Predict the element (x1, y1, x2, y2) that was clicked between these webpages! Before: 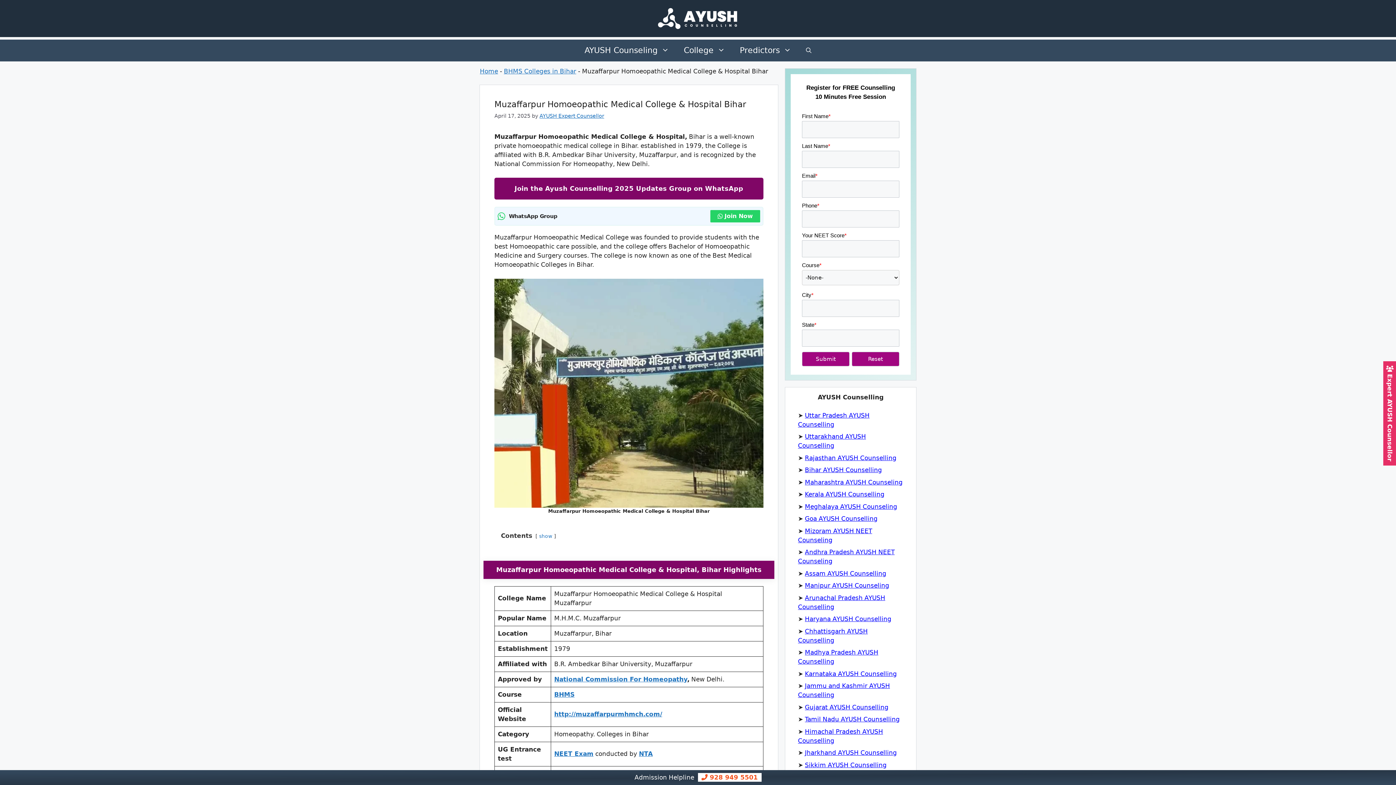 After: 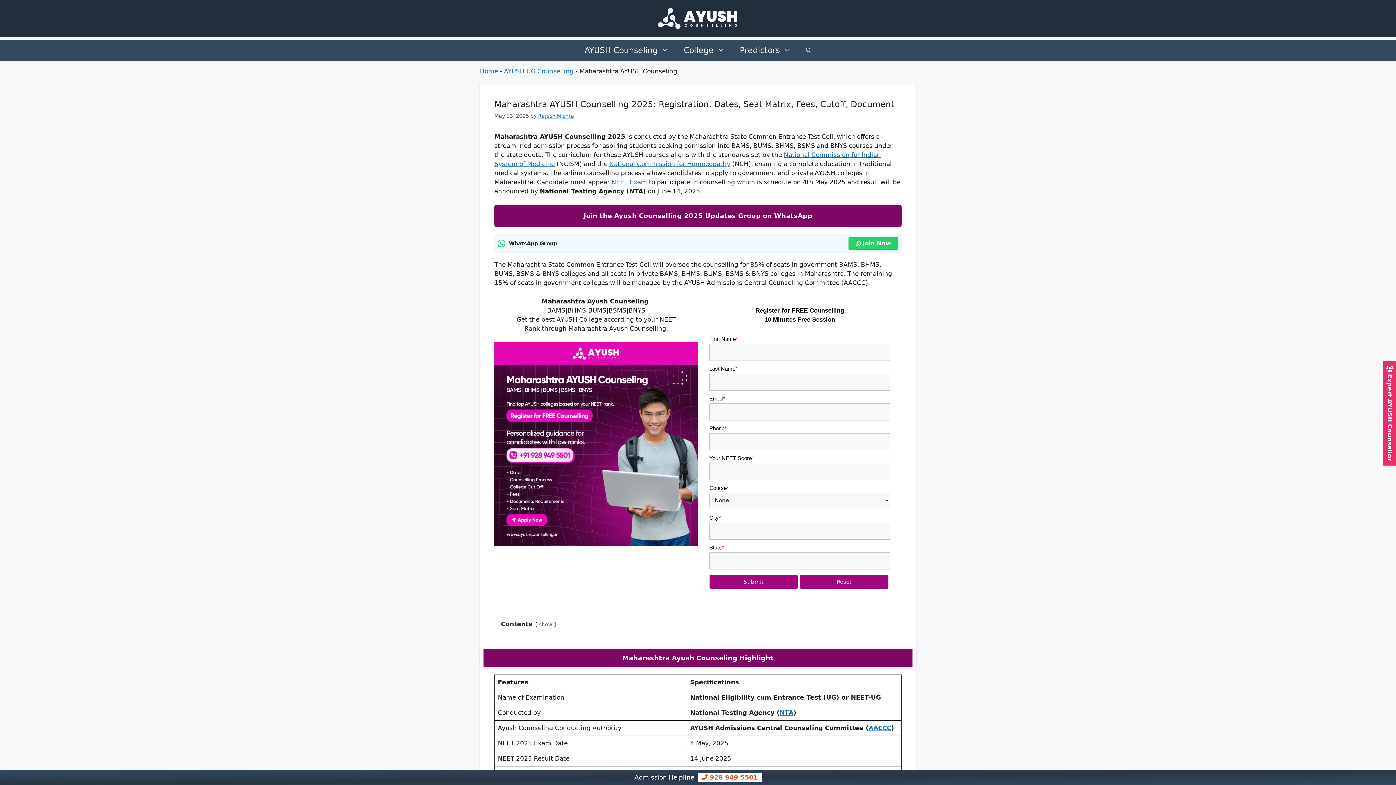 Action: bbox: (805, 478, 902, 486) label: Maharashtra AYUSH Counseling